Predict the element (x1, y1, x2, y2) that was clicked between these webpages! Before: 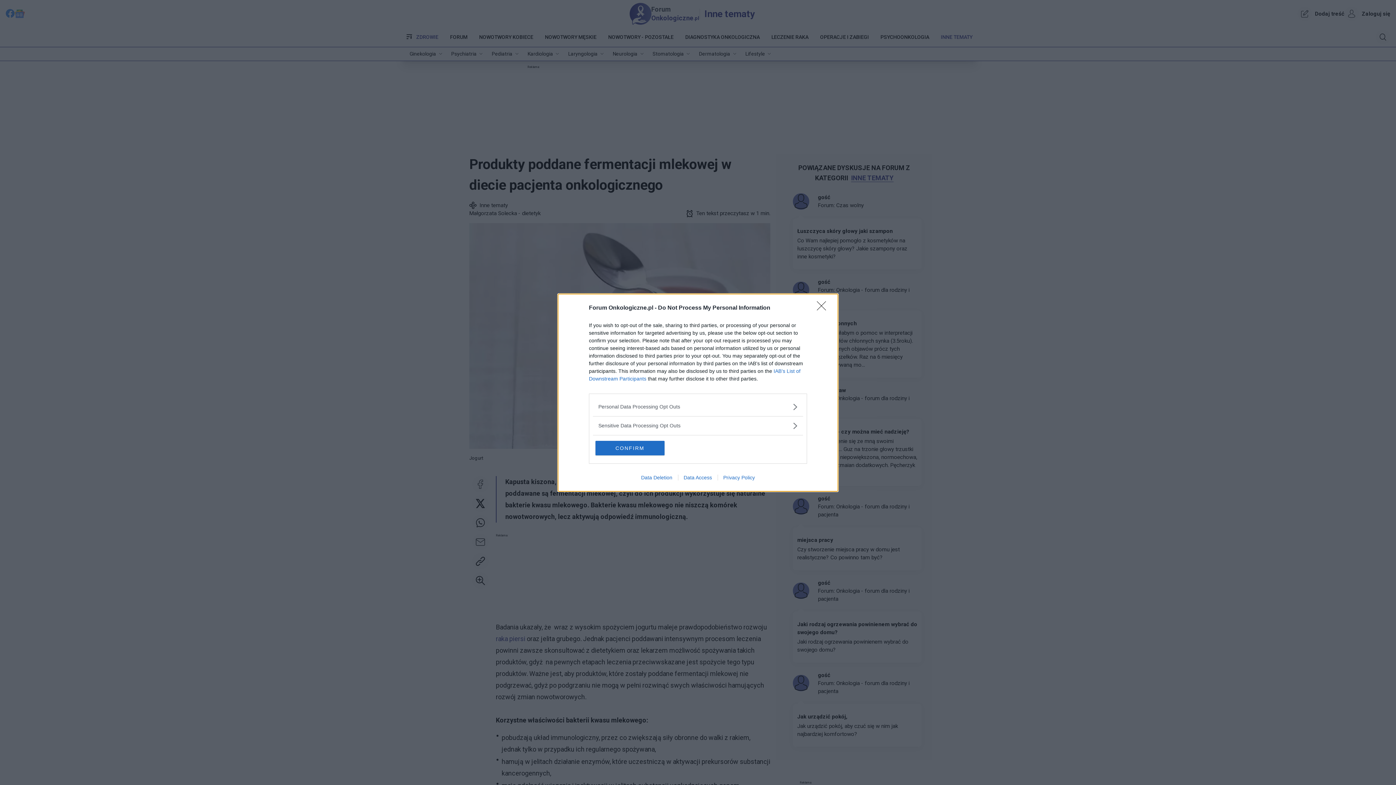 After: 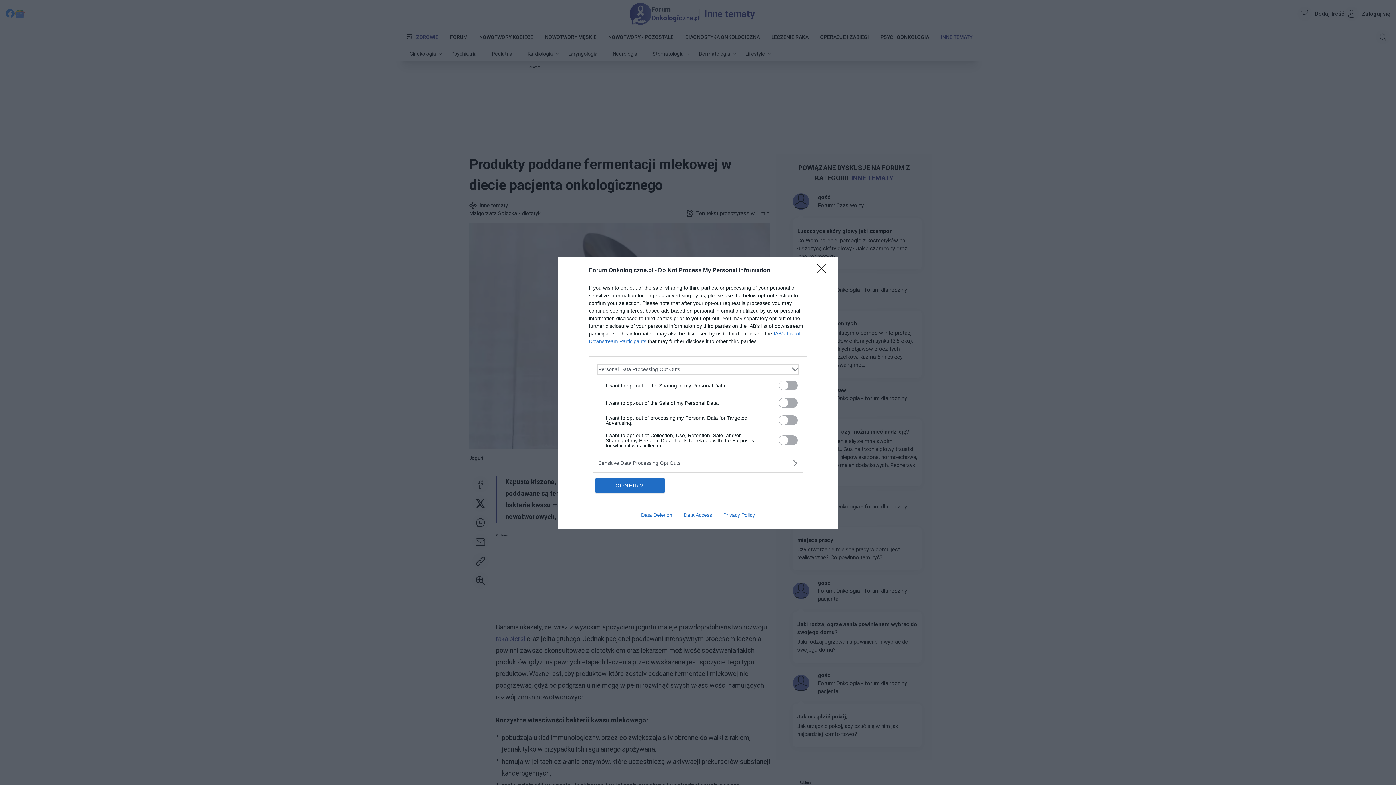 Action: bbox: (598, 403, 797, 410) label: Opt-Outs